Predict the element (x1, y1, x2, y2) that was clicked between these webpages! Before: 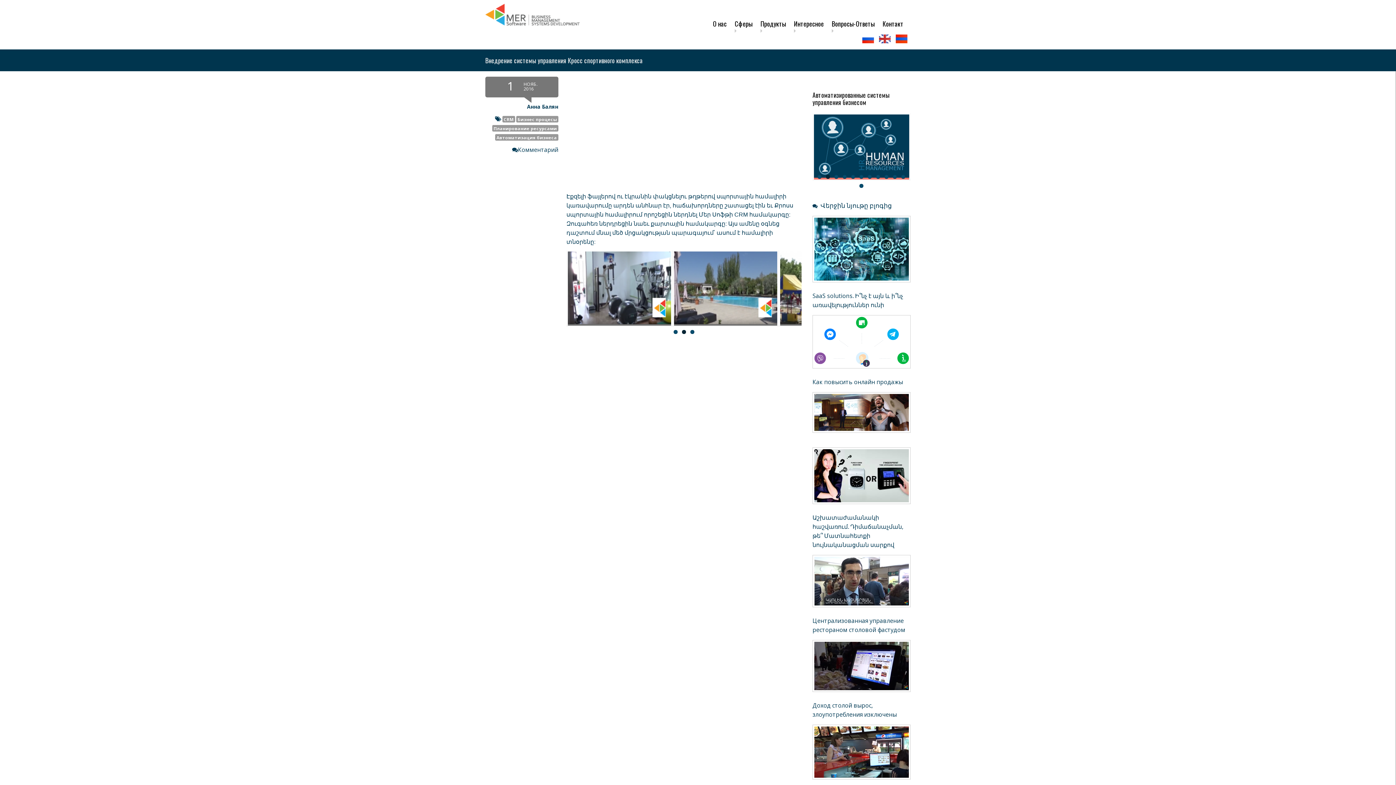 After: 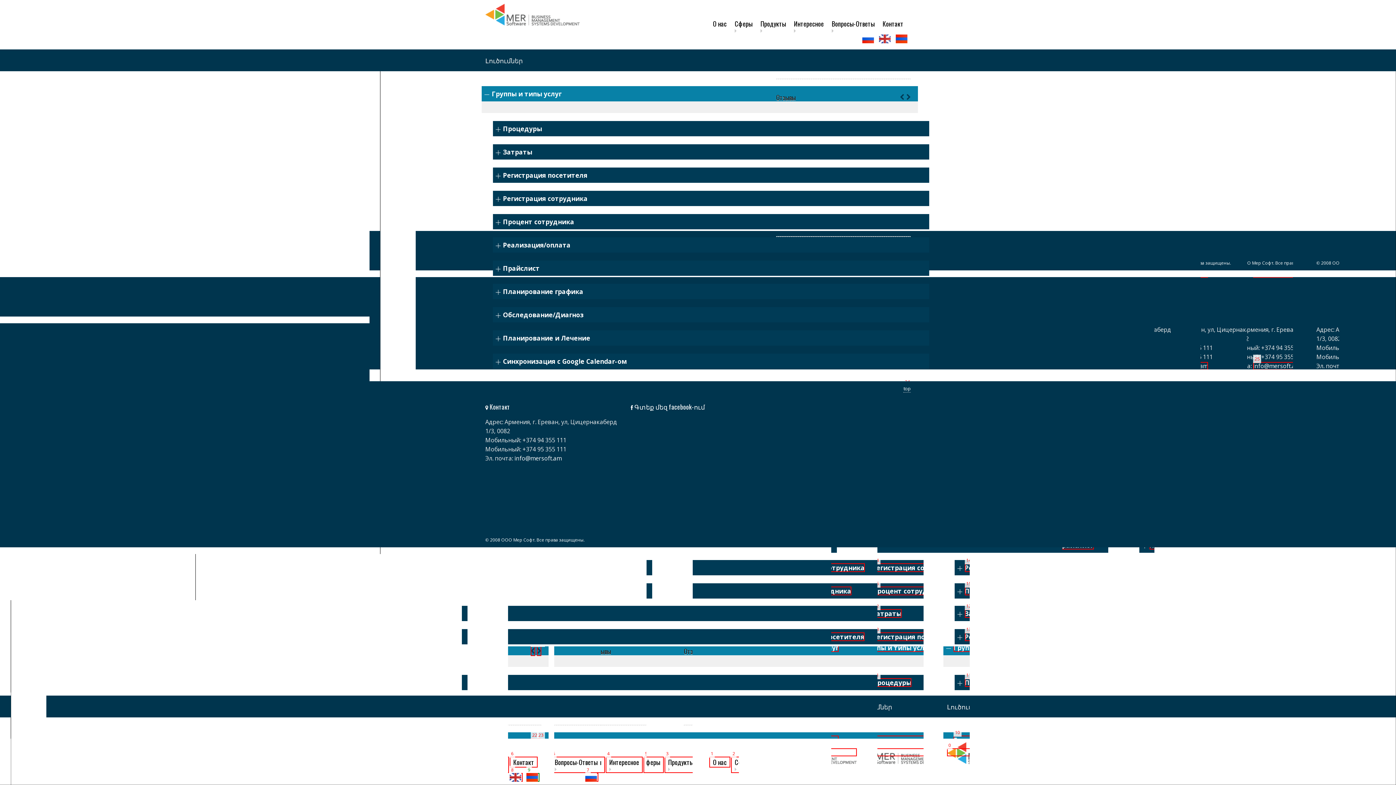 Action: bbox: (812, 392, 907, 433)